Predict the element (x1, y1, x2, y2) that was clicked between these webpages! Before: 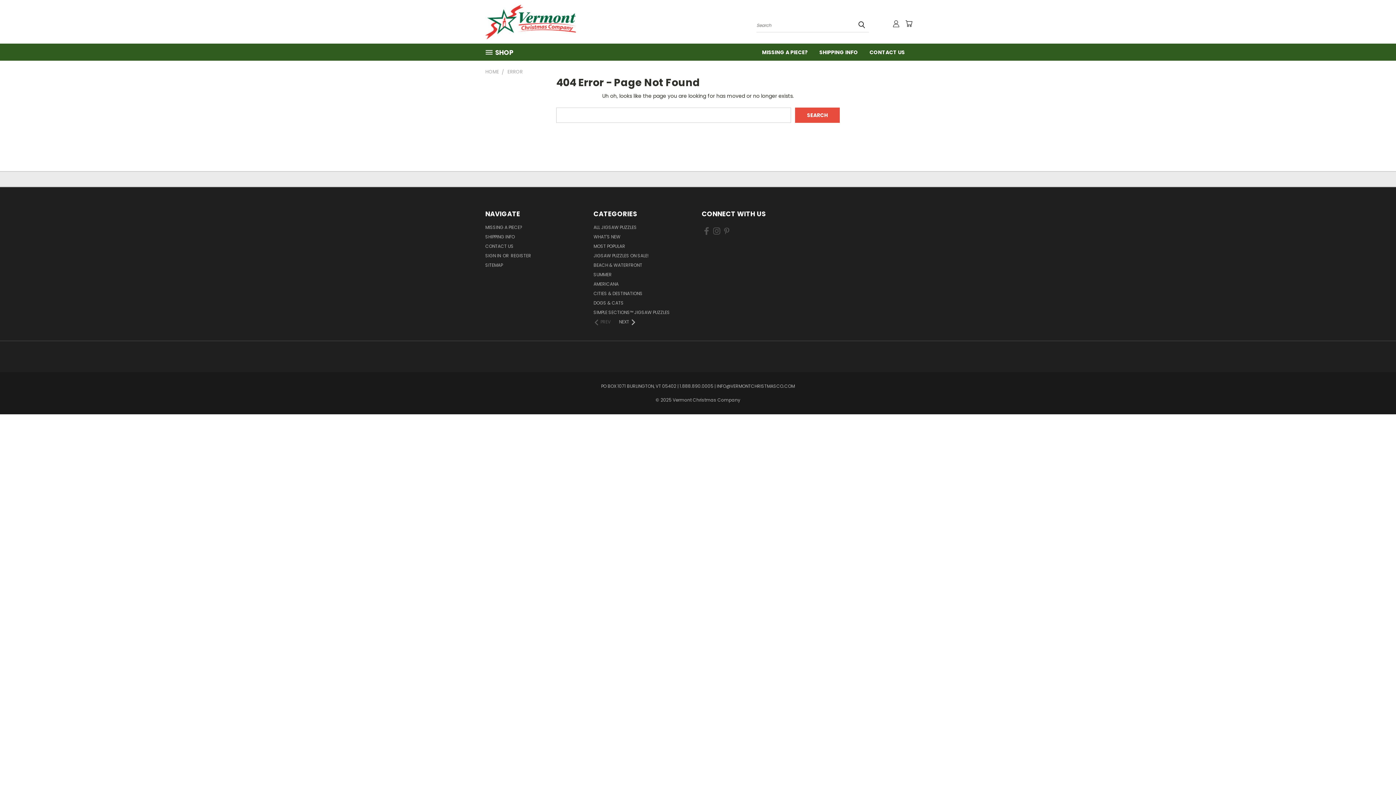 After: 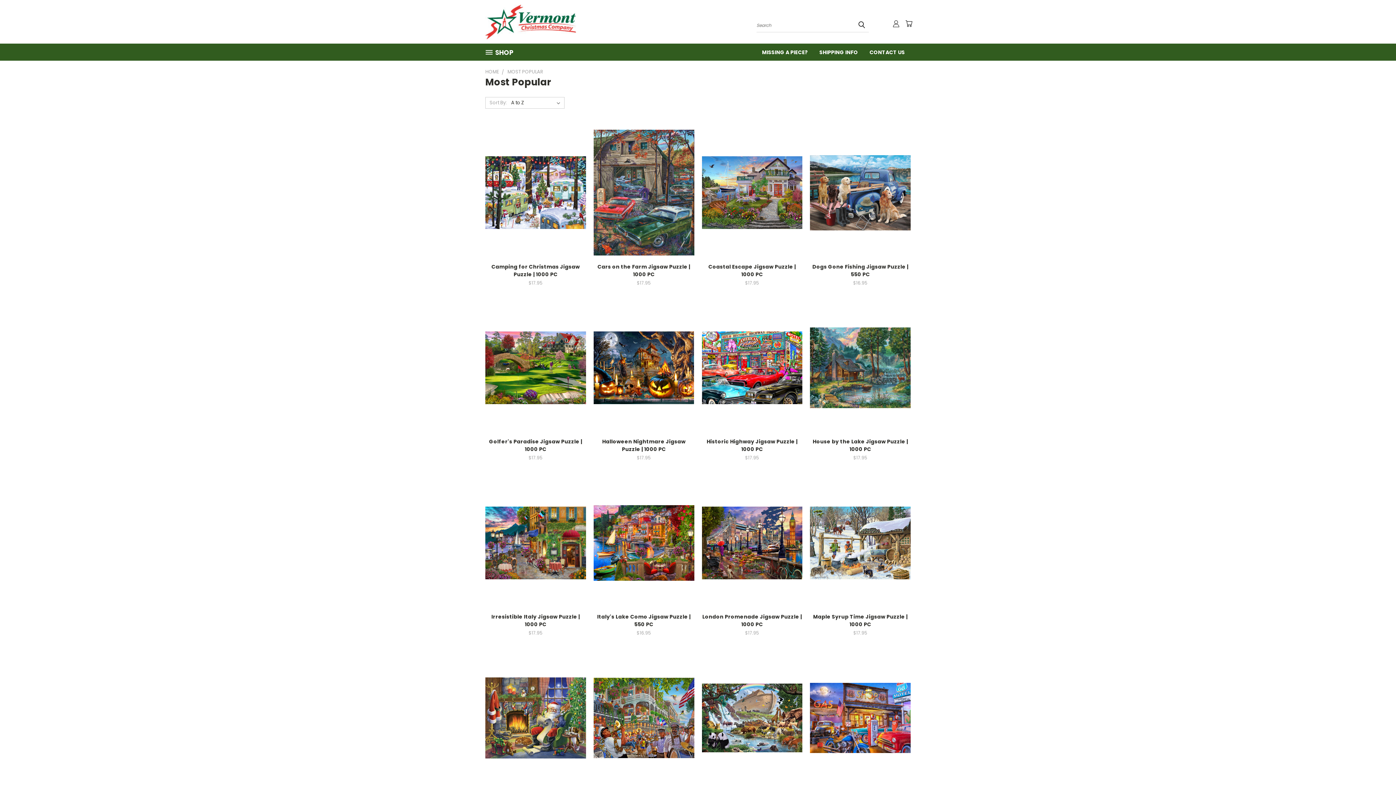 Action: label: MOST POPULAR bbox: (593, 243, 625, 252)